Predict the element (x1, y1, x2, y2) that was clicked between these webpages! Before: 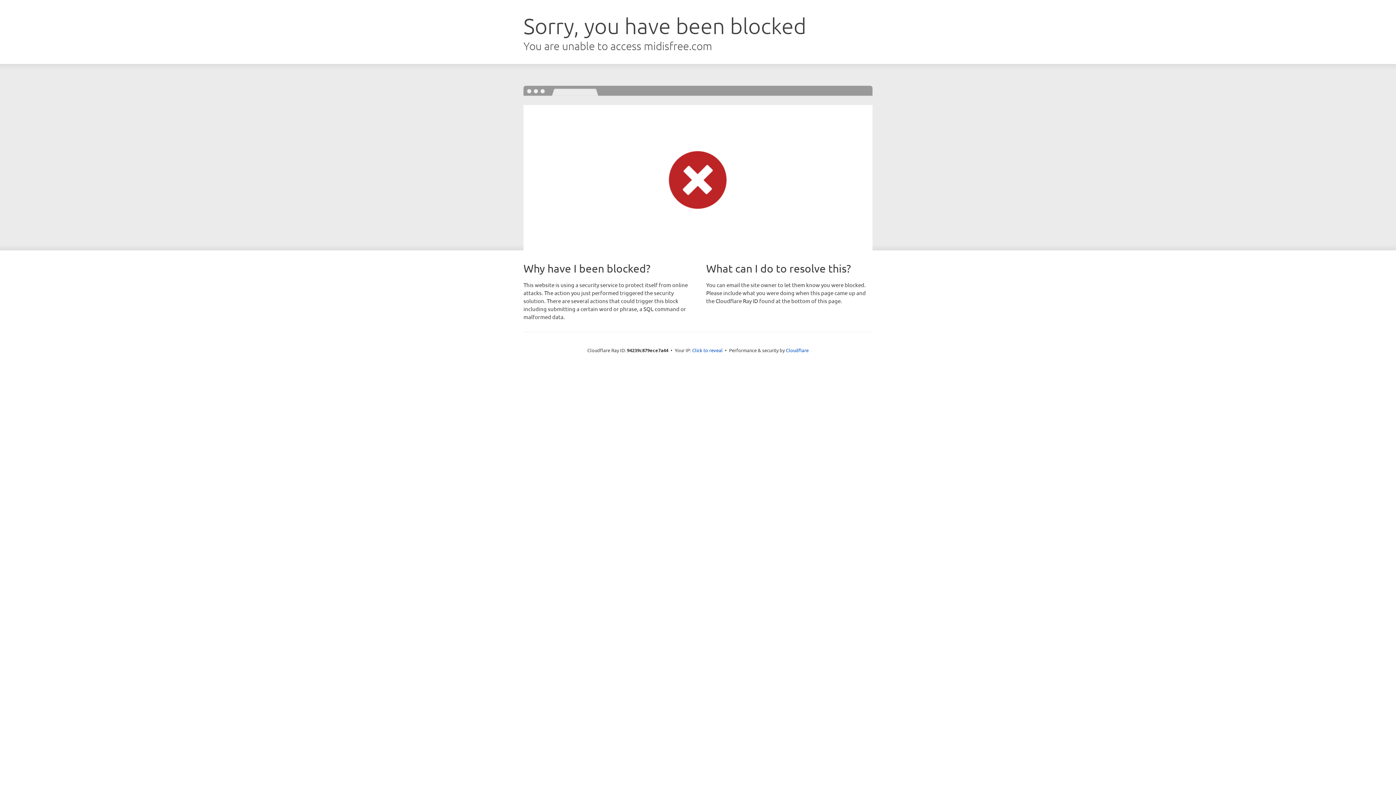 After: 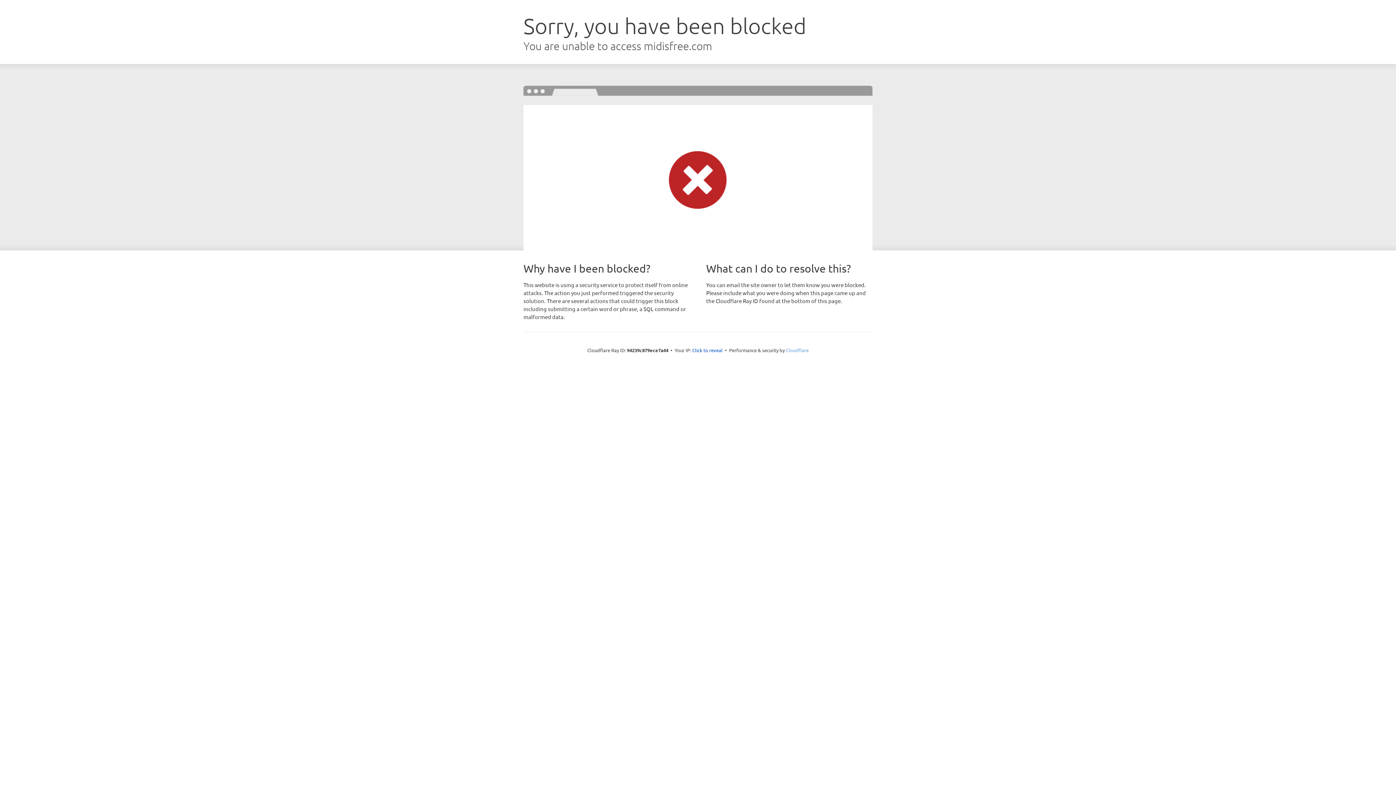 Action: label: Cloudflare bbox: (786, 347, 808, 353)